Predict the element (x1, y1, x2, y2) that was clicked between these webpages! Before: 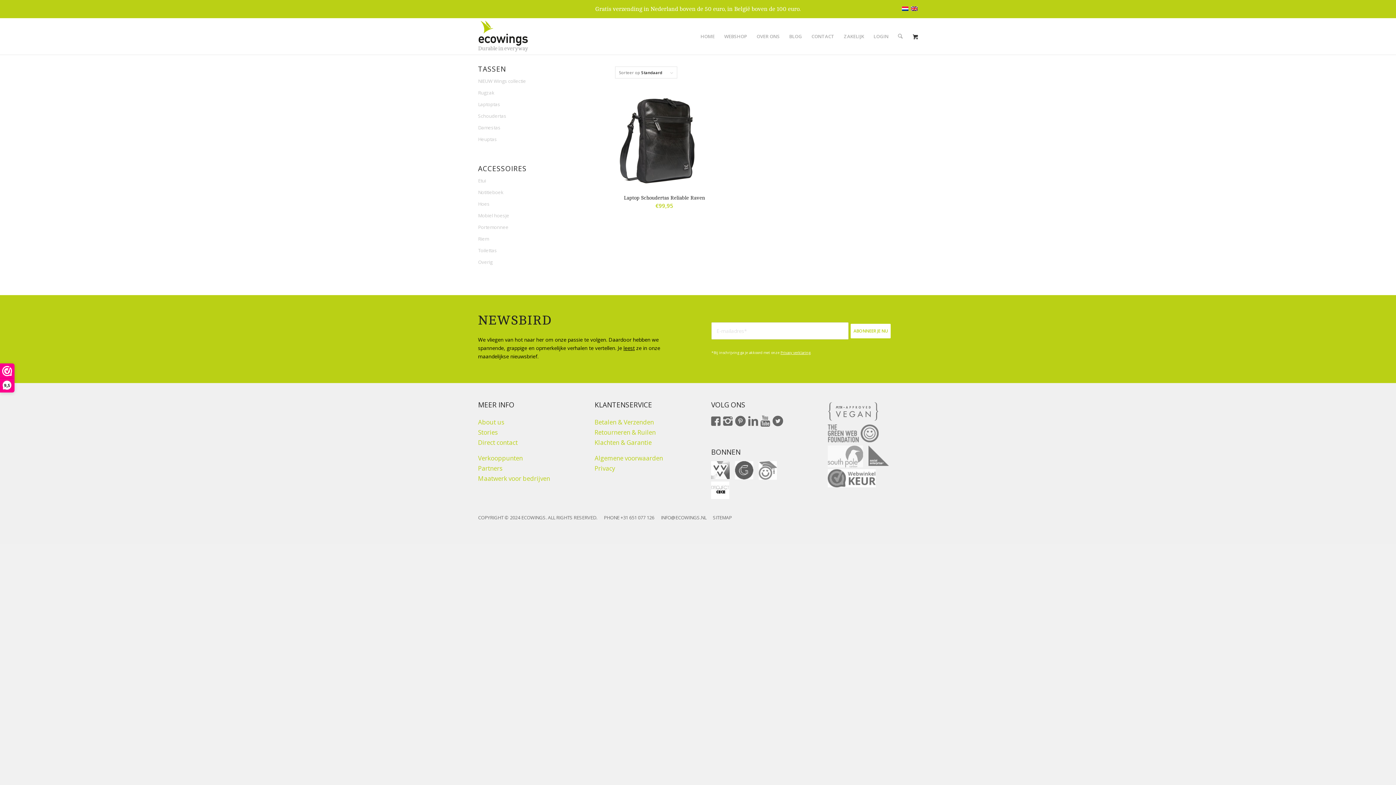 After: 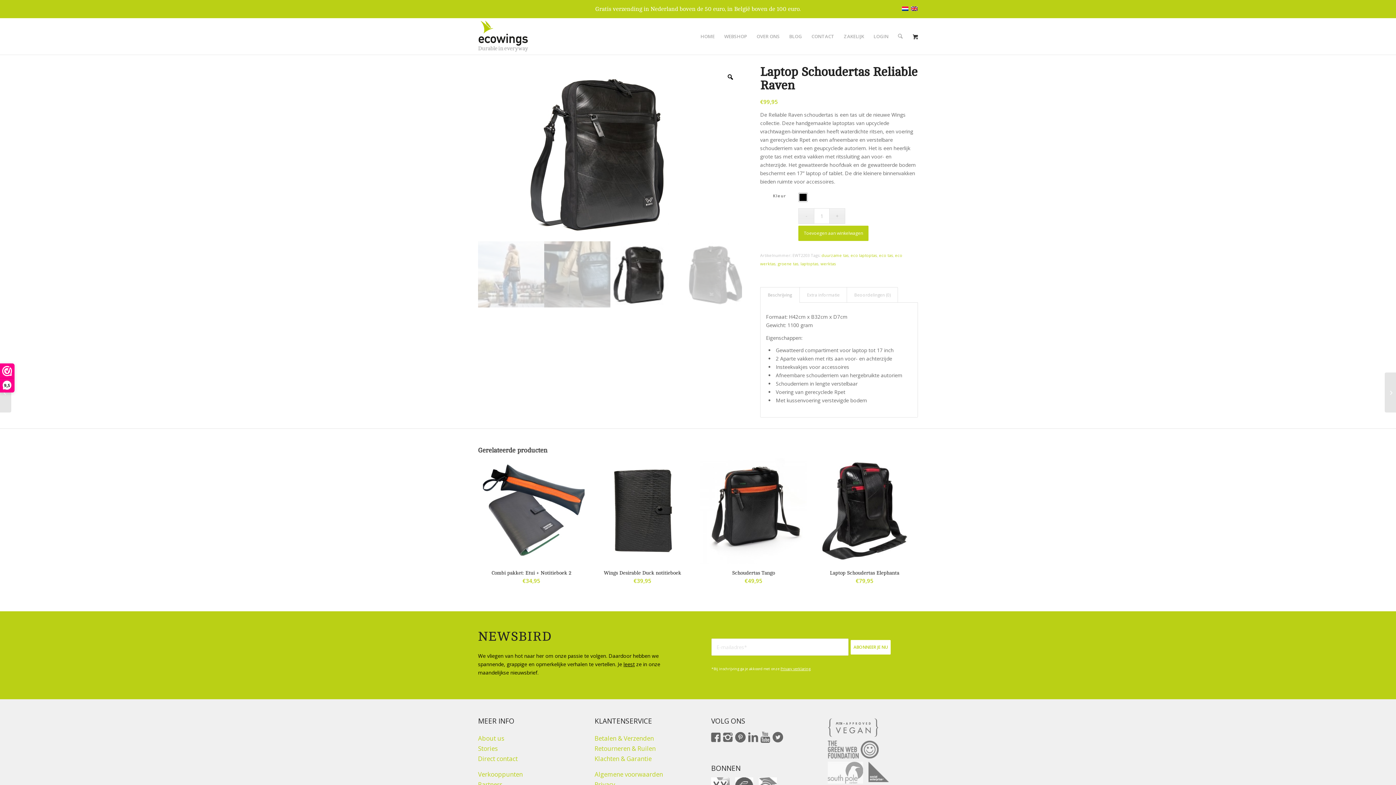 Action: bbox: (615, 90, 713, 213) label: Laptop Schoudertas Reliable Raven
€99,95